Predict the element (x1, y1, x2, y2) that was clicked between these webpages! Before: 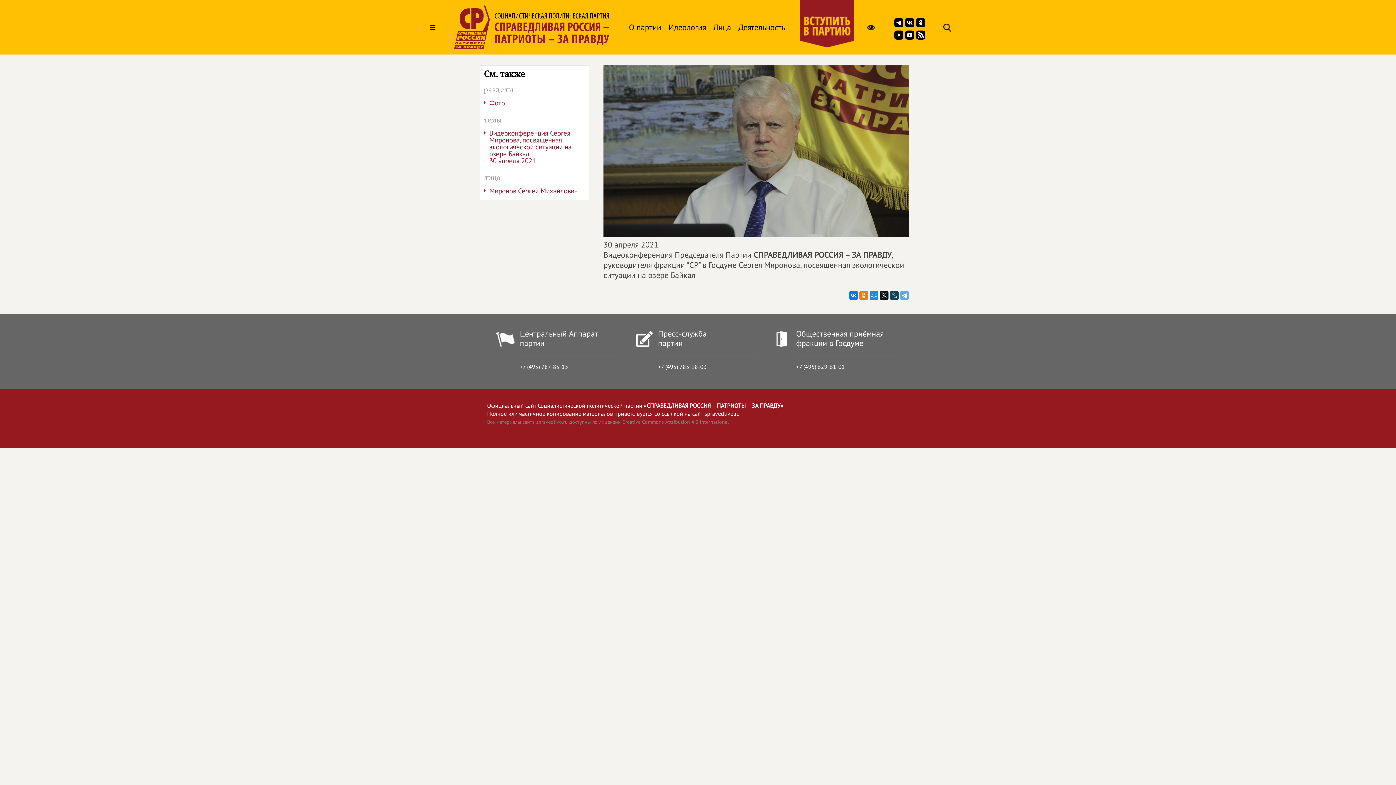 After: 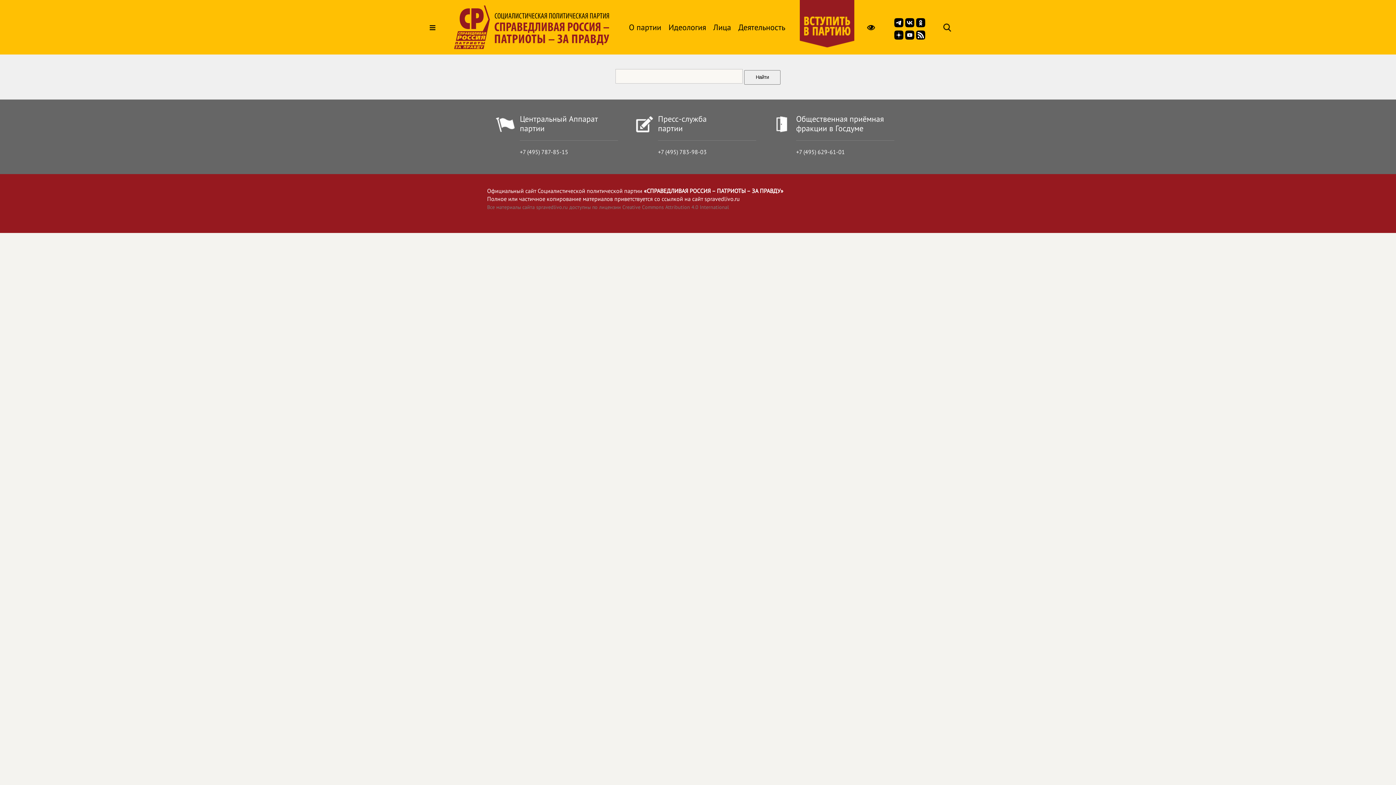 Action: bbox: (943, 23, 952, 33)